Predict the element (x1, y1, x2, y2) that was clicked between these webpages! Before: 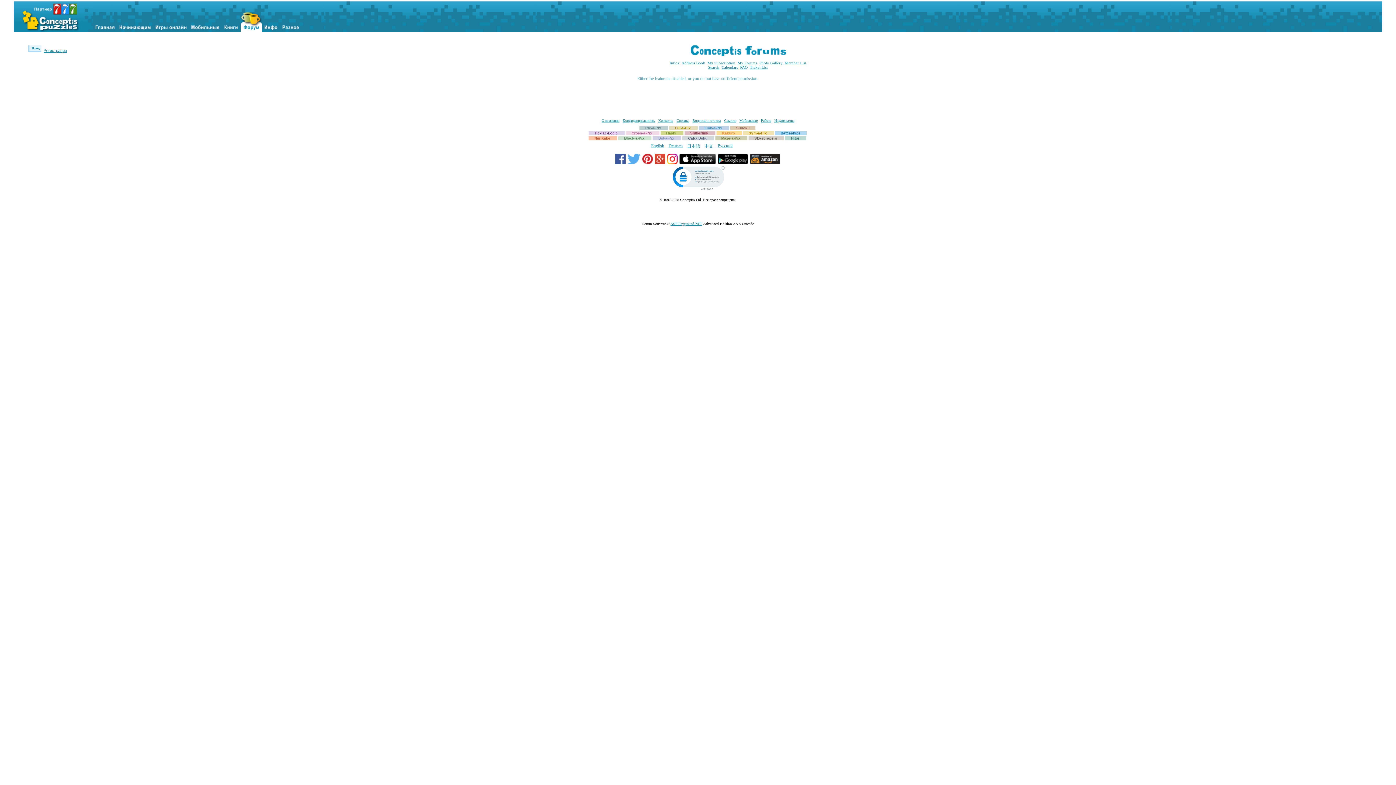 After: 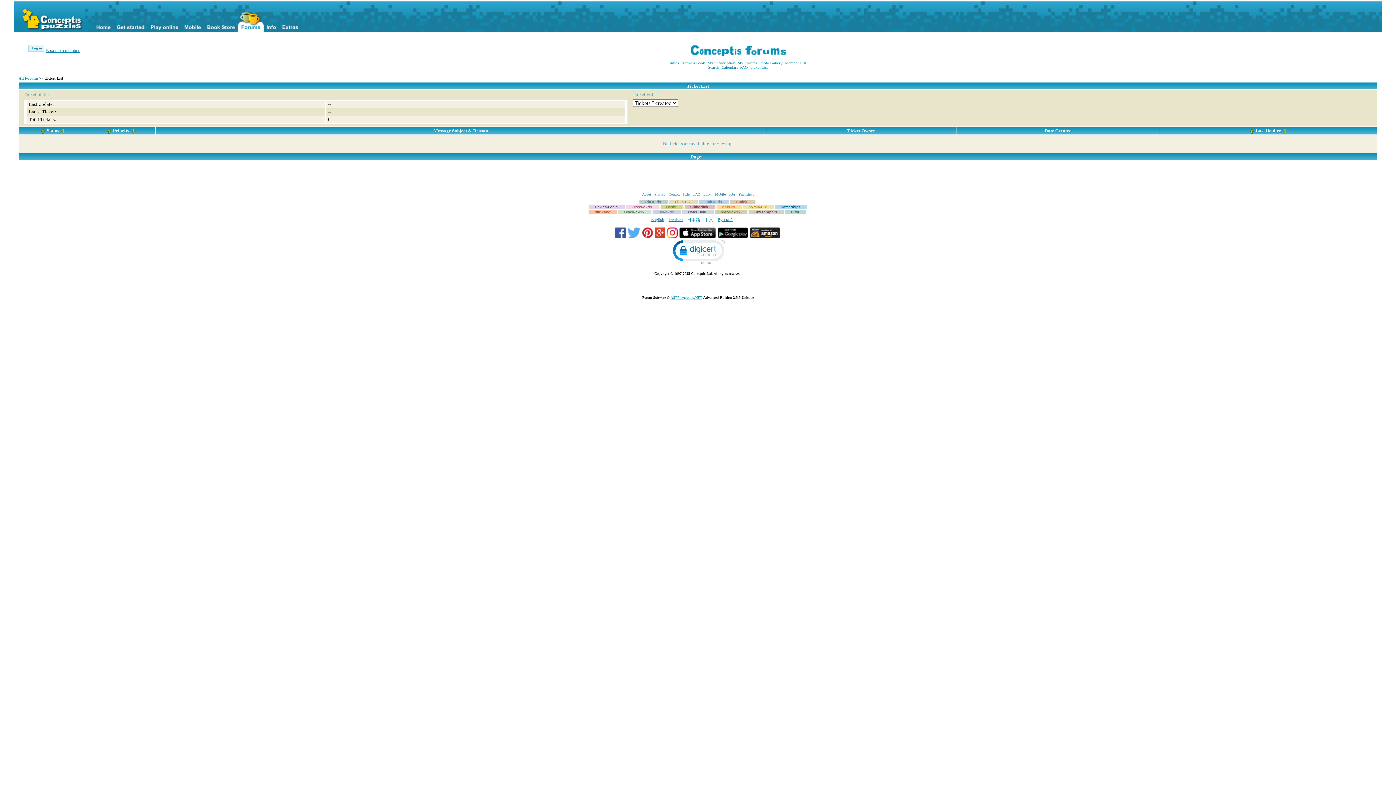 Action: bbox: (750, 65, 767, 69) label: Ticket List